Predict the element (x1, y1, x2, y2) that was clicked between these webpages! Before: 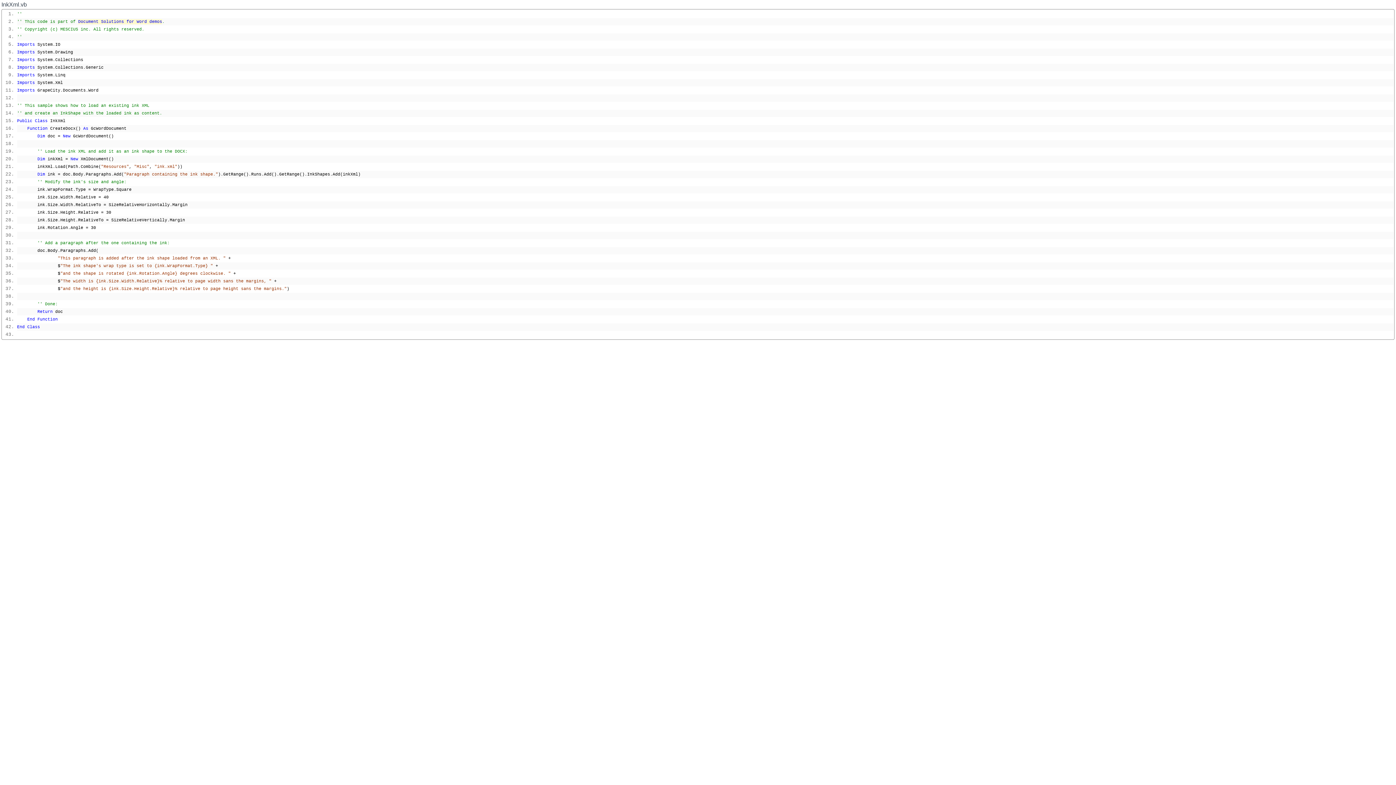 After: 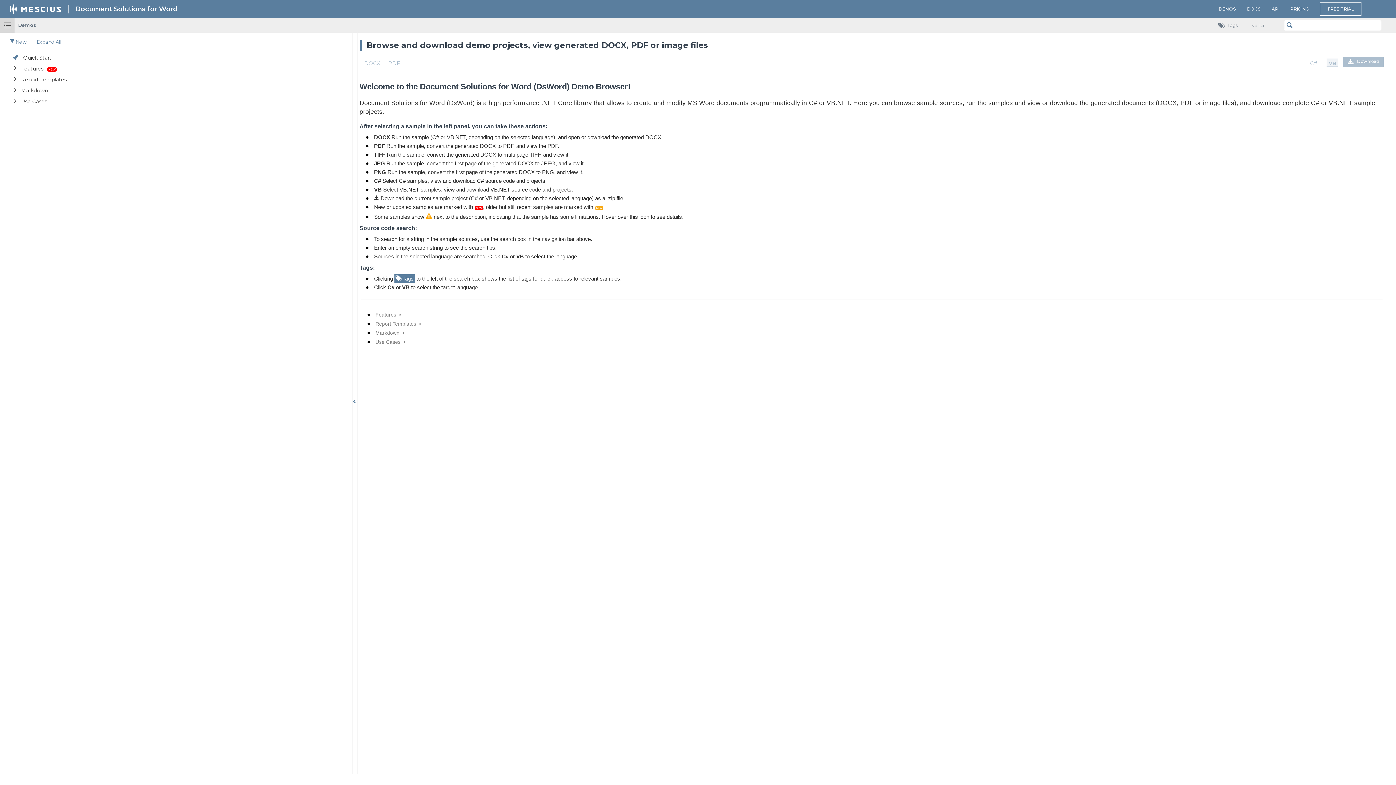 Action: label: Document Solutions for Word demos bbox: (78, 19, 162, 24)